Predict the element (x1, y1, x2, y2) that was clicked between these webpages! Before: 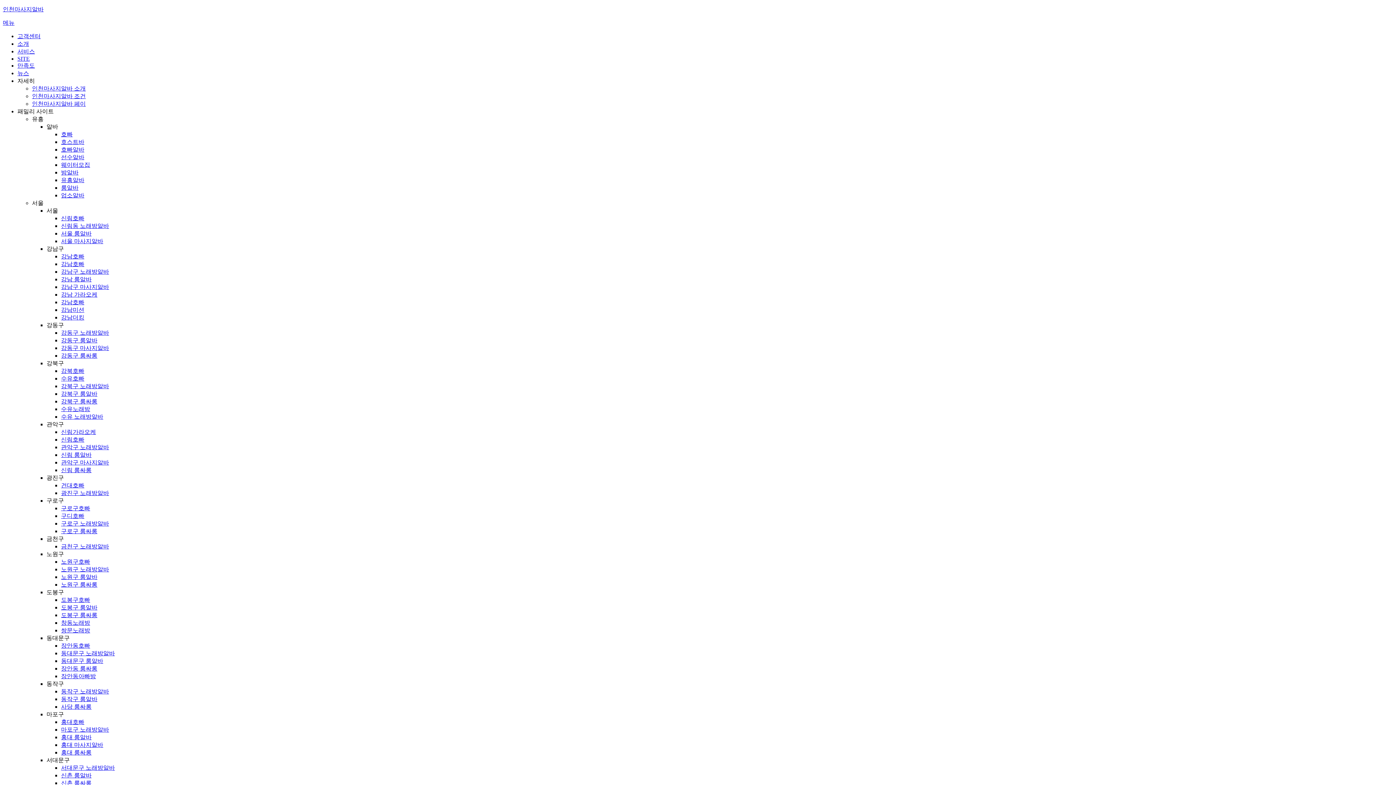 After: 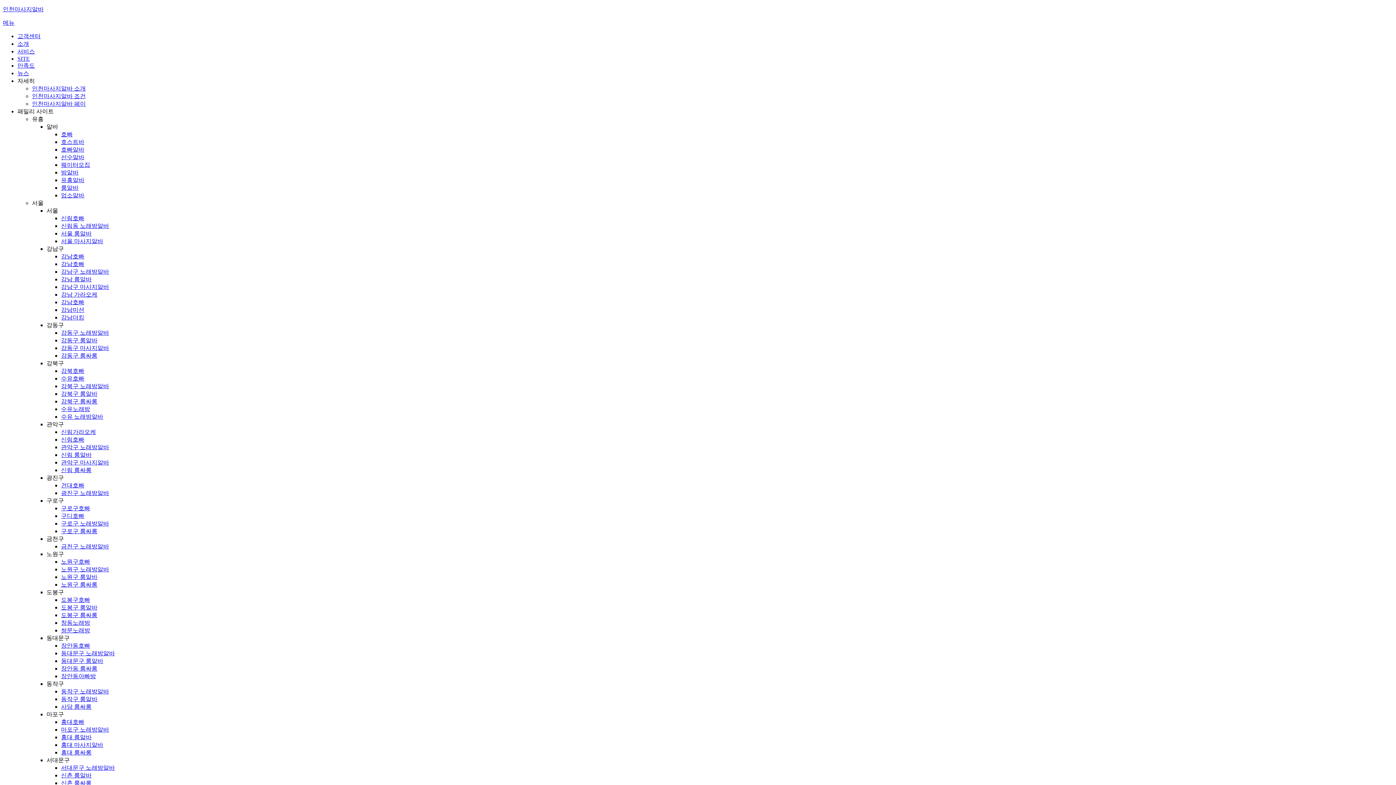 Action: label: 장안동아빠방 bbox: (61, 673, 96, 679)